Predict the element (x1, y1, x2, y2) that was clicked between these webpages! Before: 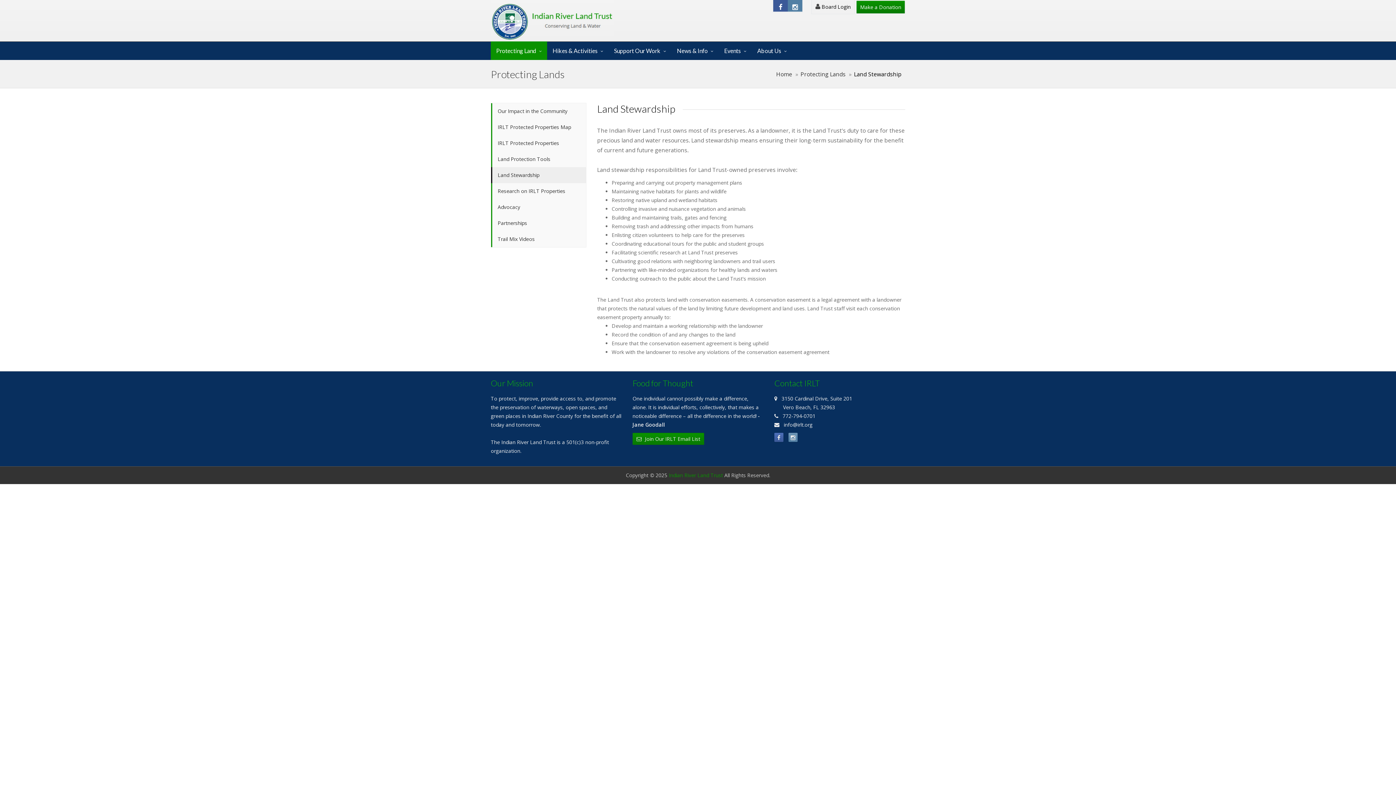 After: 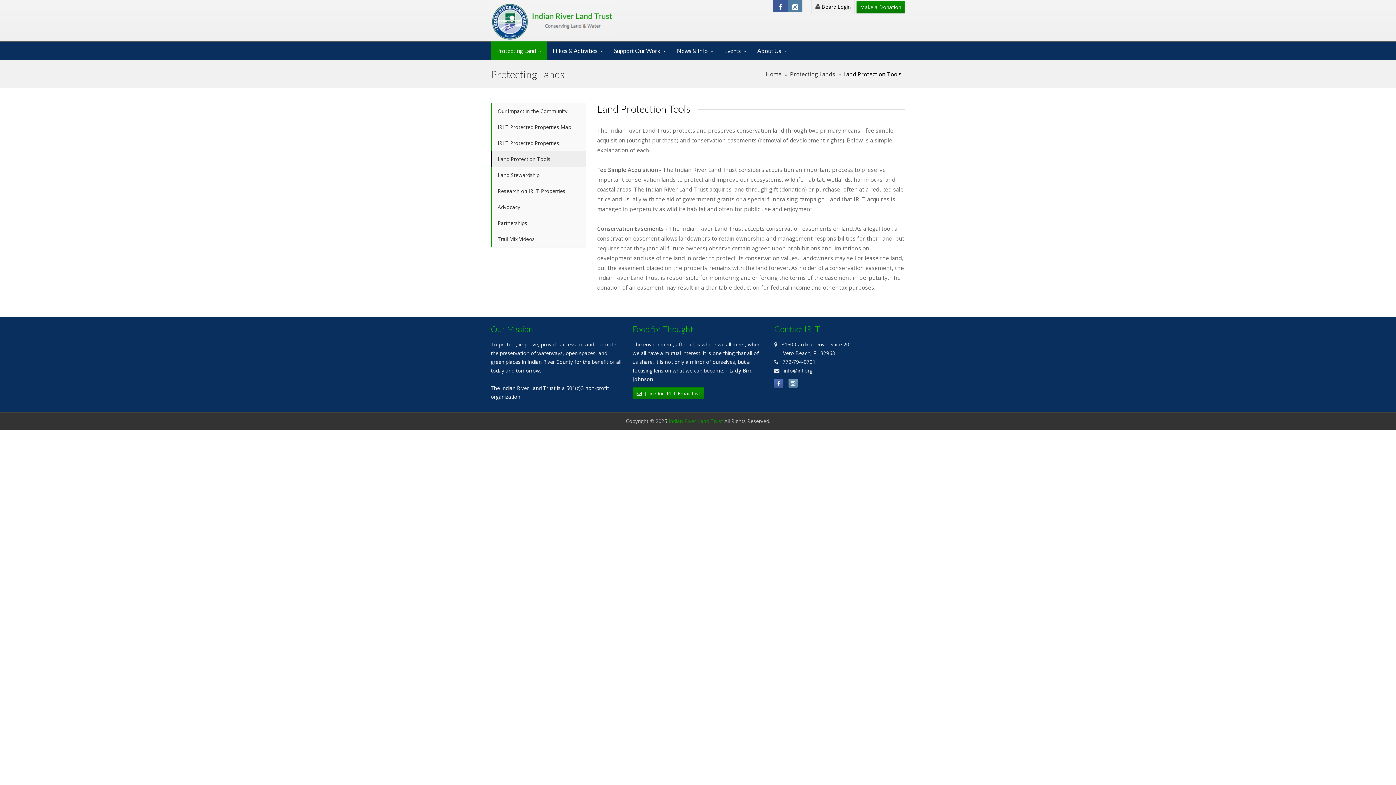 Action: label: Land Protection Tools bbox: (491, 151, 586, 167)